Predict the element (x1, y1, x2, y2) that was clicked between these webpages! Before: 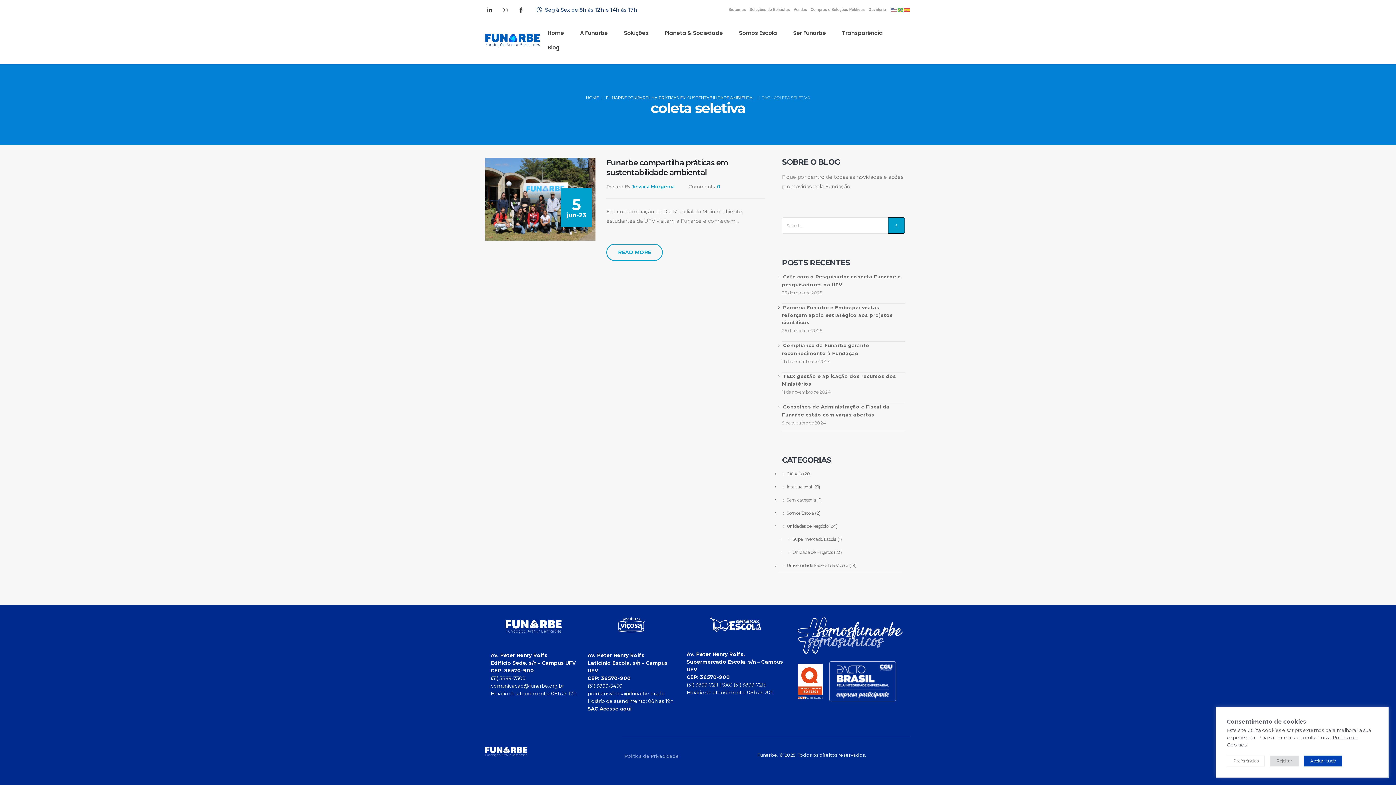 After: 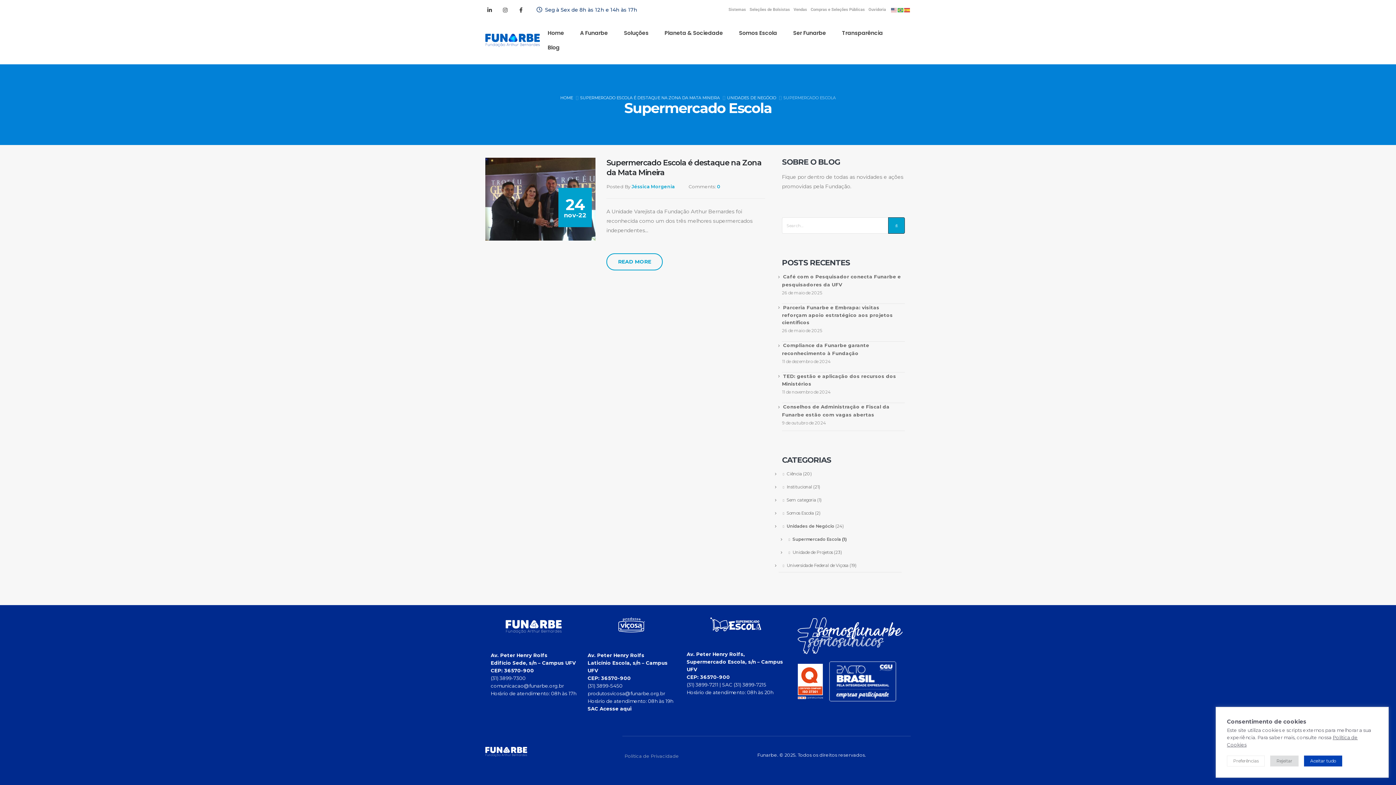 Action: bbox: (784, 533, 836, 546) label: Supermercado Escola